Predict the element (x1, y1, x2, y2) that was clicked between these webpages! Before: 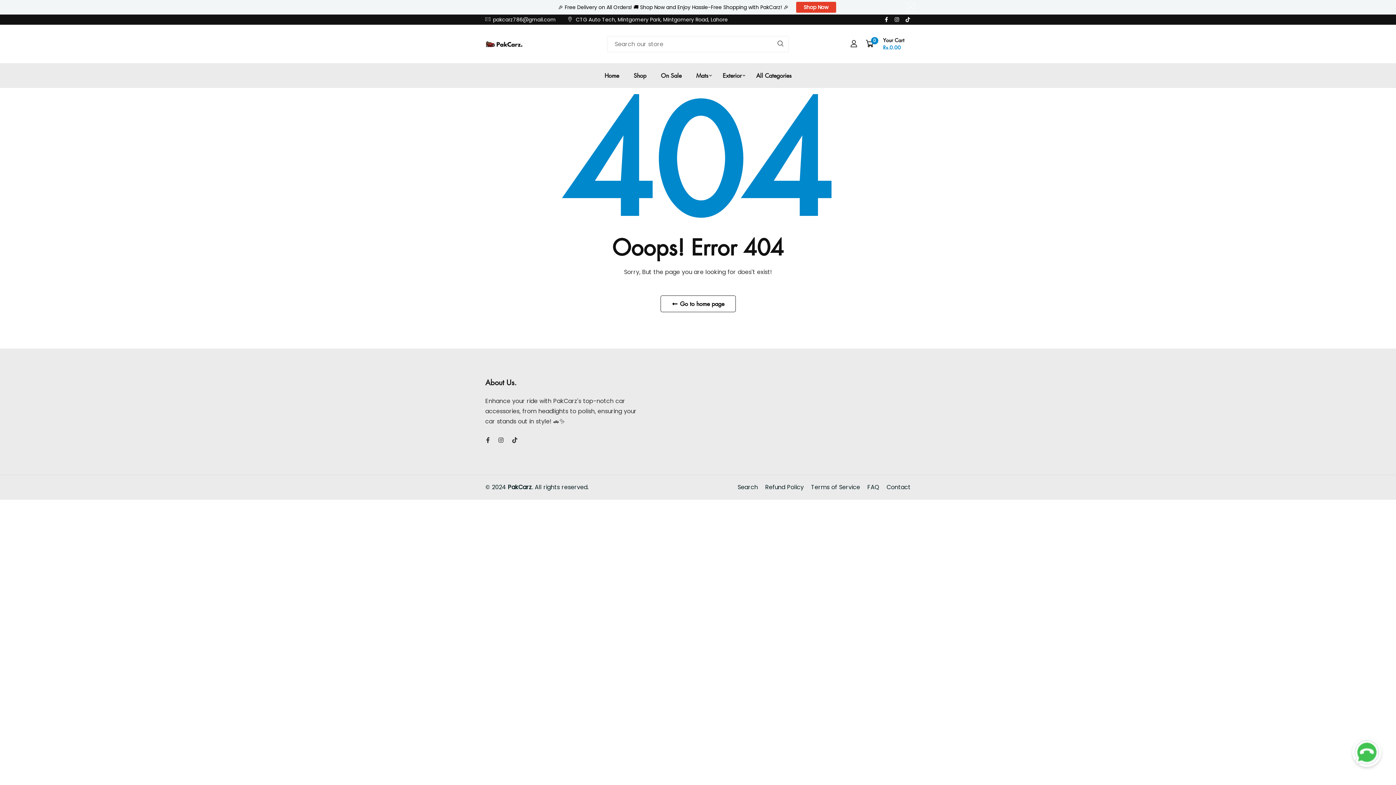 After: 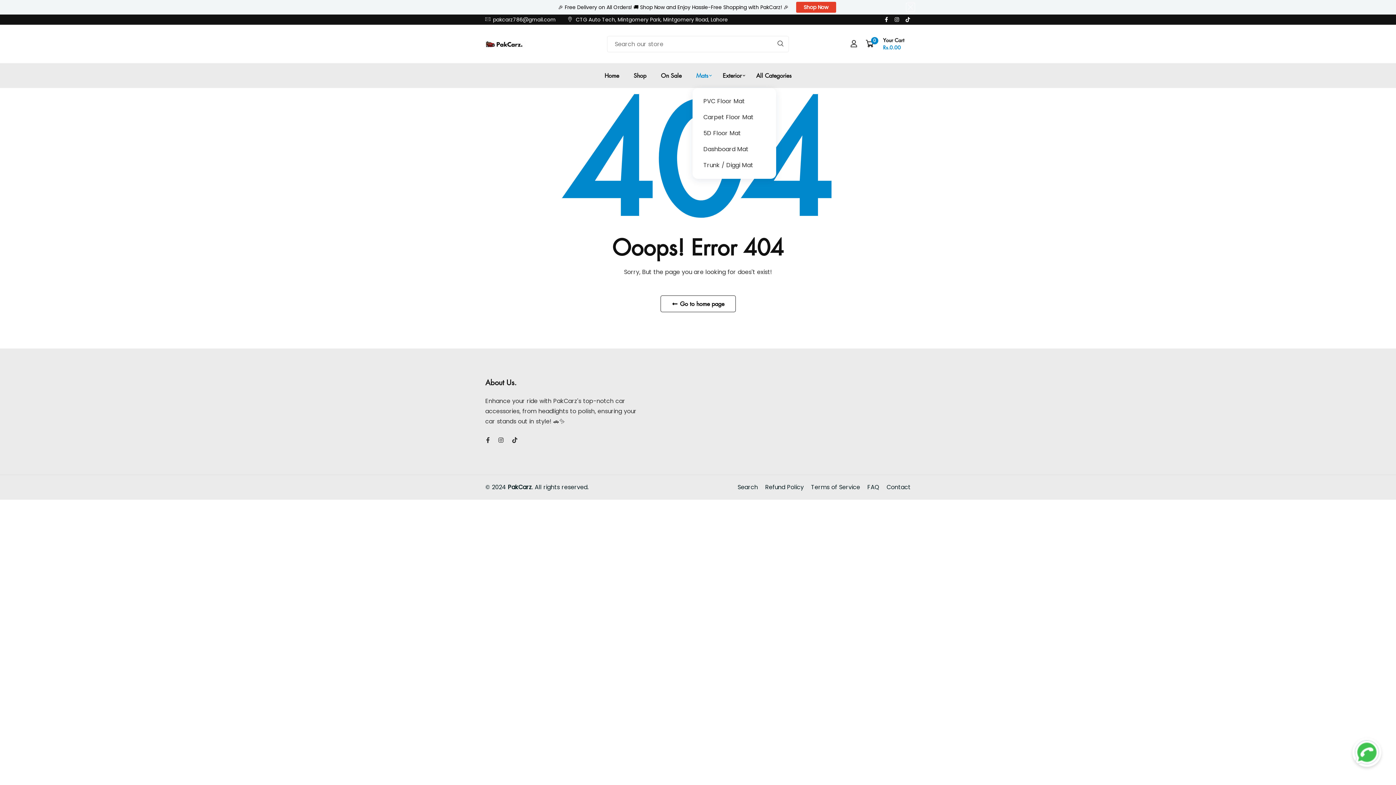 Action: label: Mats bbox: (692, 63, 712, 88)